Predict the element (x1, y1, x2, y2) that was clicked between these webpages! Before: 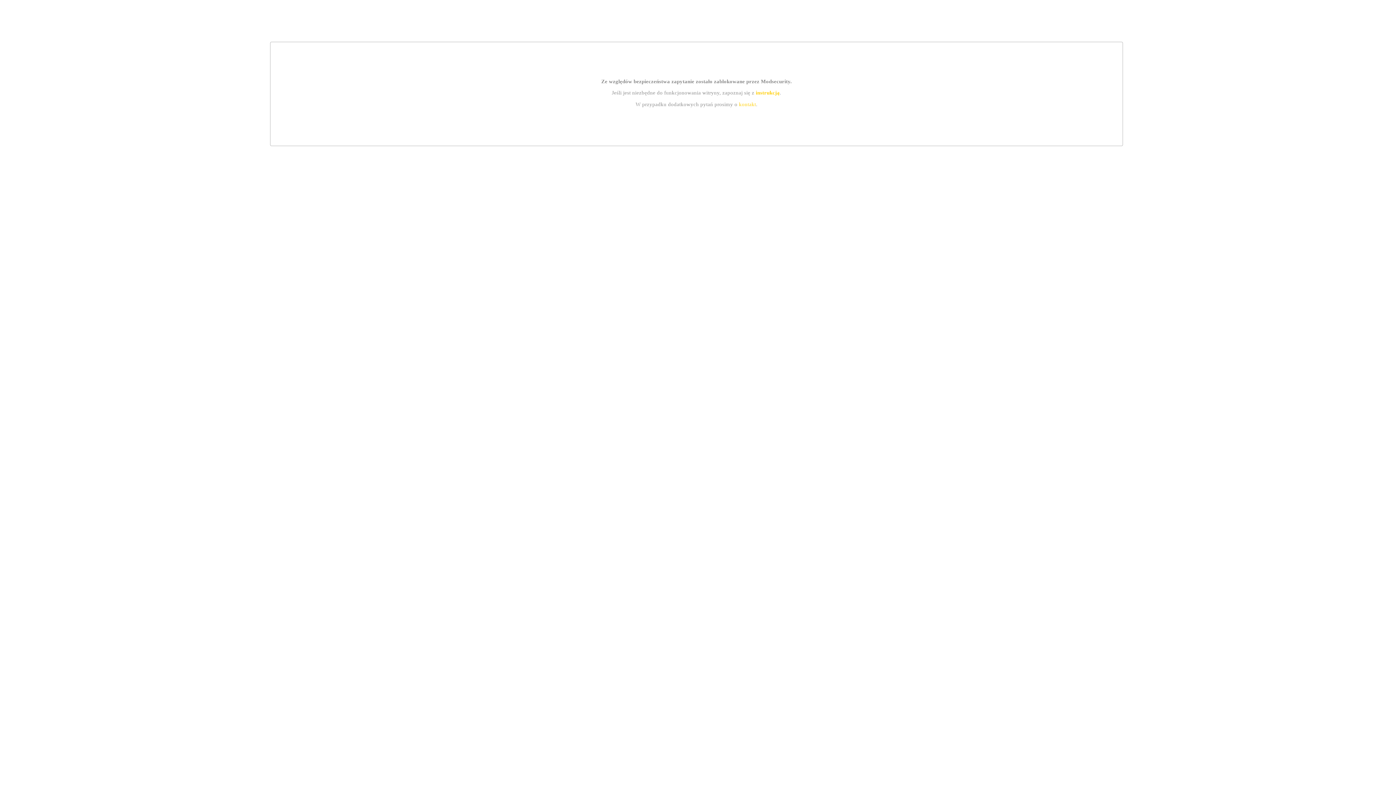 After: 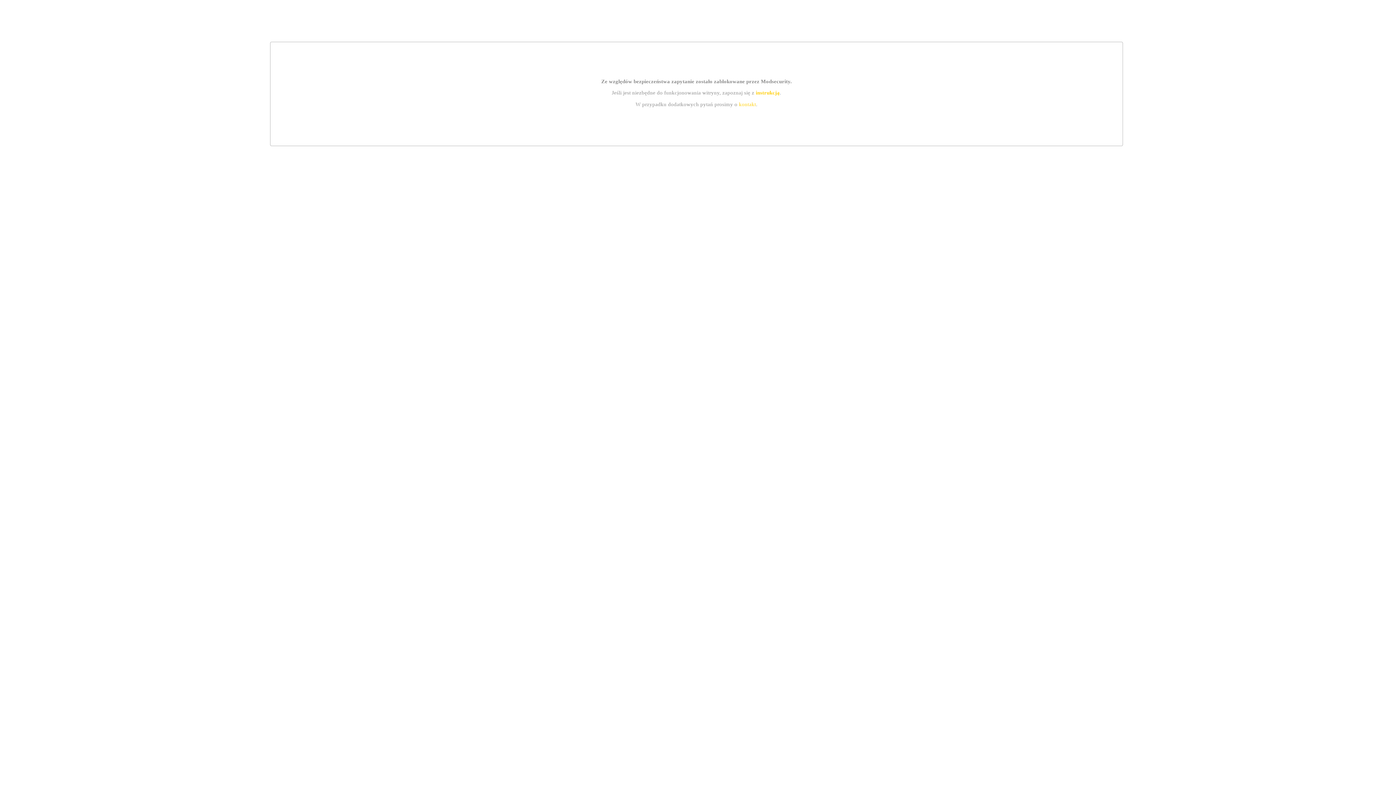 Action: bbox: (755, 89, 779, 95) label: instrukcją